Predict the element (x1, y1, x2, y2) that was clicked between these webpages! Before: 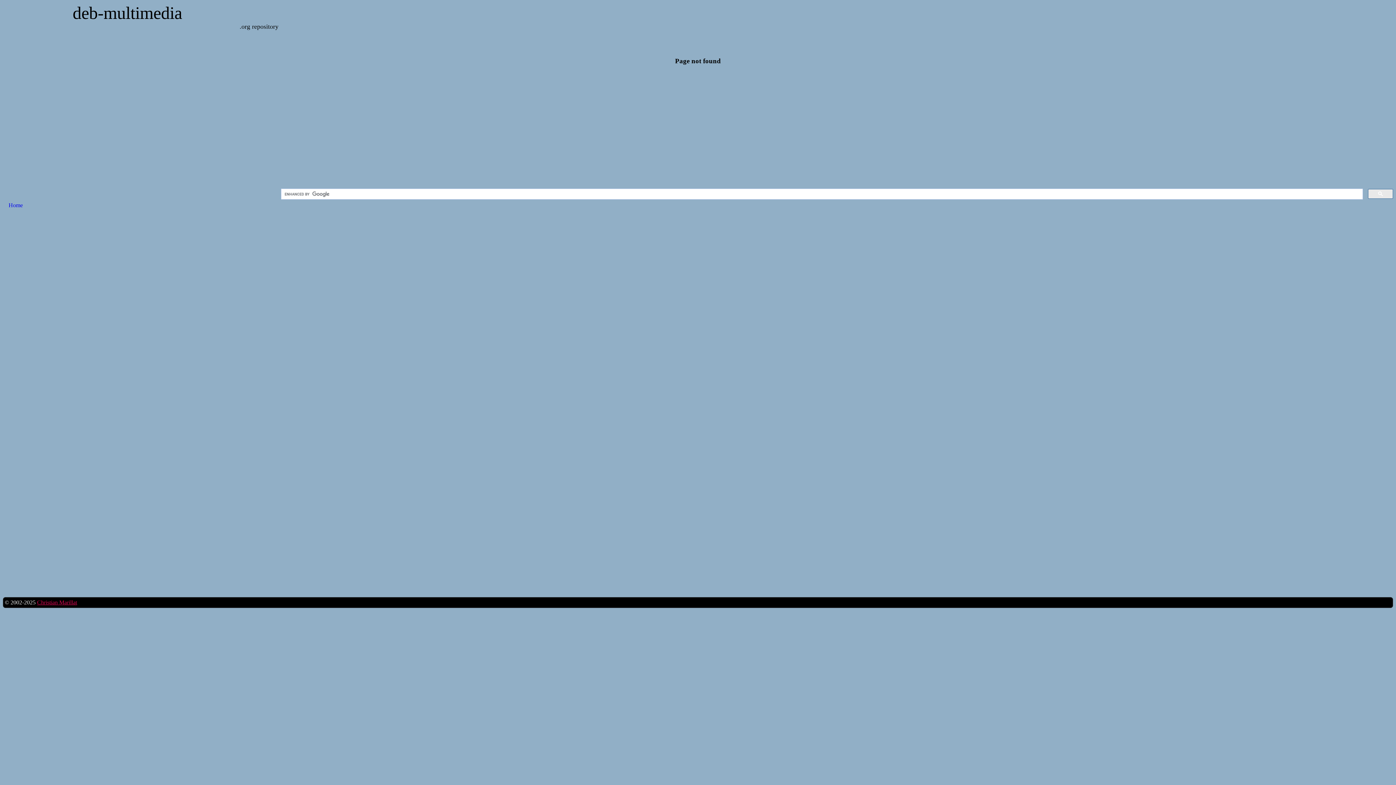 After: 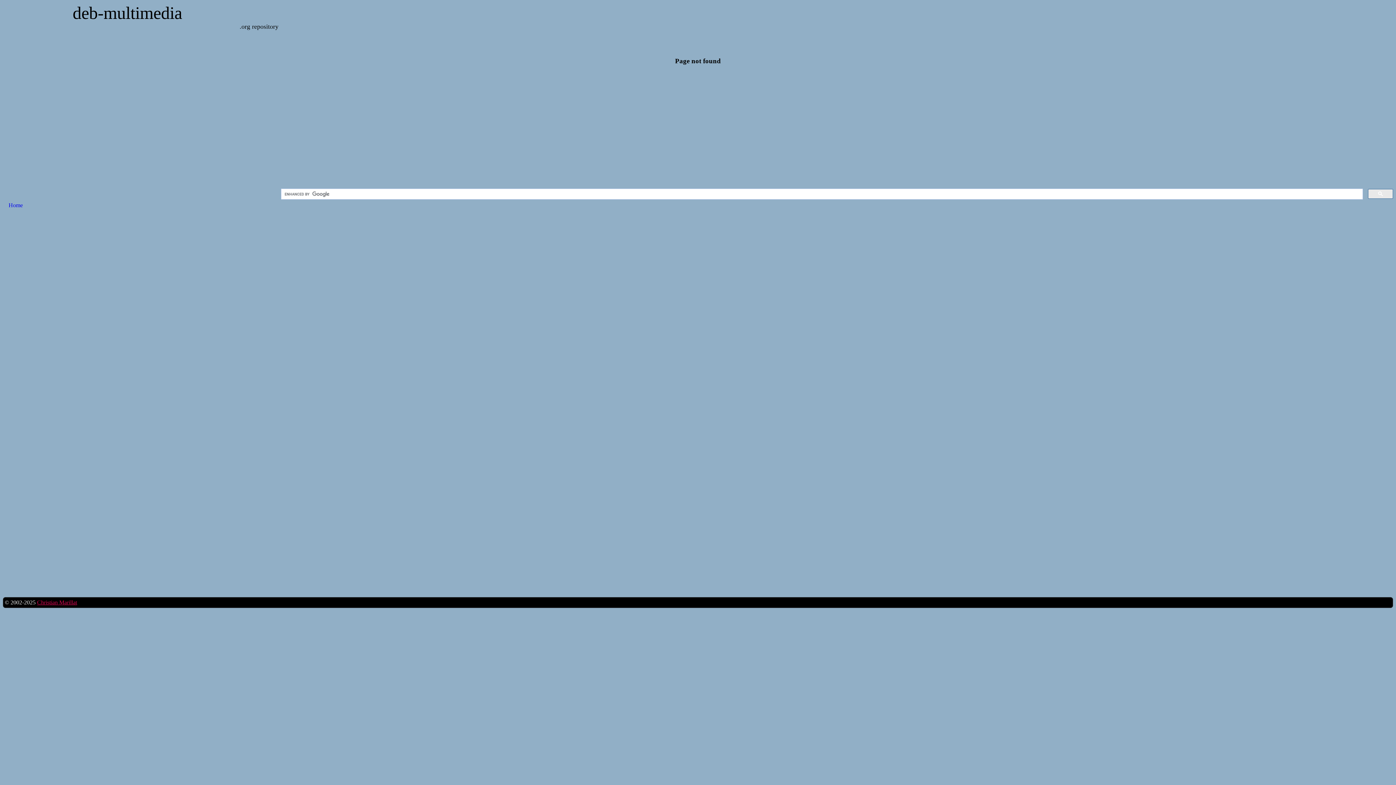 Action: bbox: (37, 599, 77, 605) label: Christian Marillat